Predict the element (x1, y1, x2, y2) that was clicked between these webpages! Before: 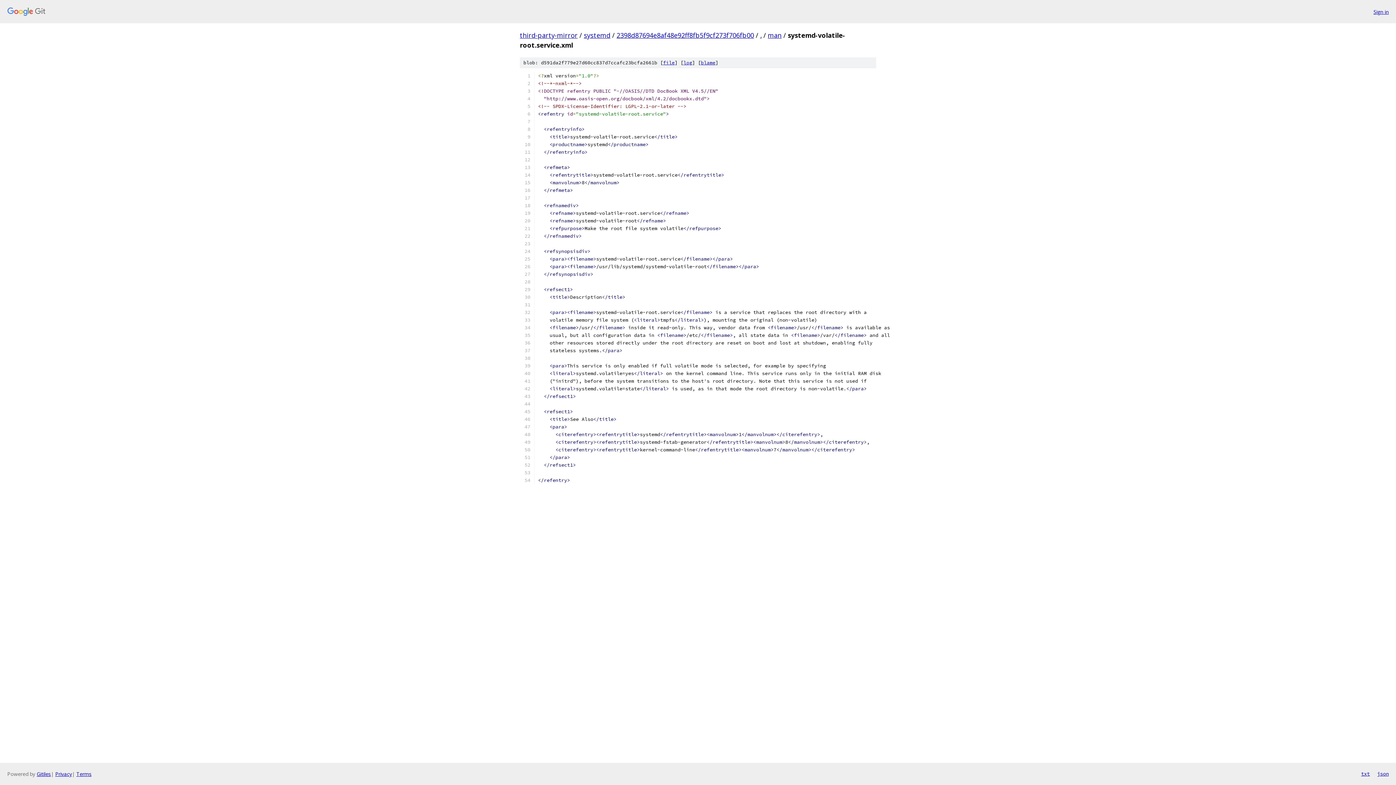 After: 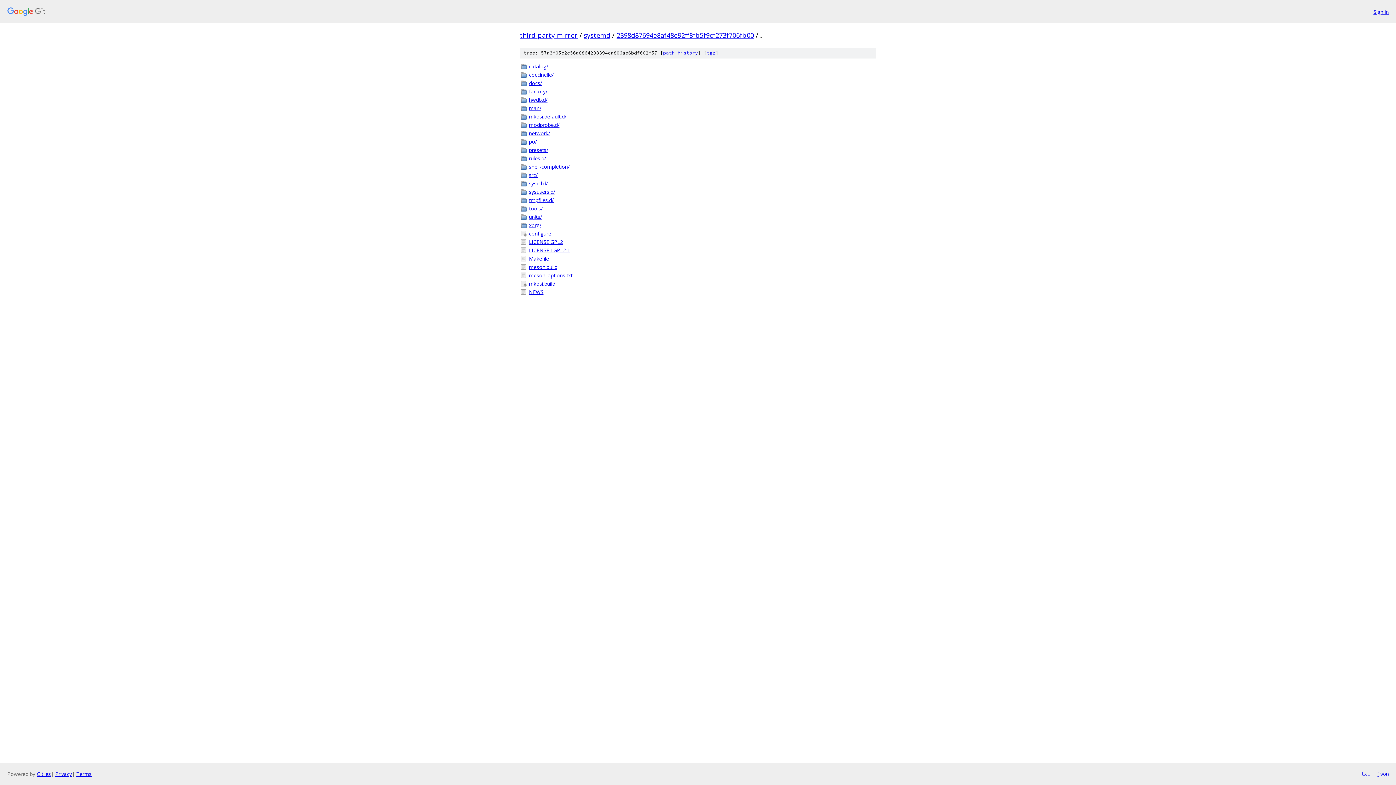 Action: bbox: (760, 30, 761, 39) label: .